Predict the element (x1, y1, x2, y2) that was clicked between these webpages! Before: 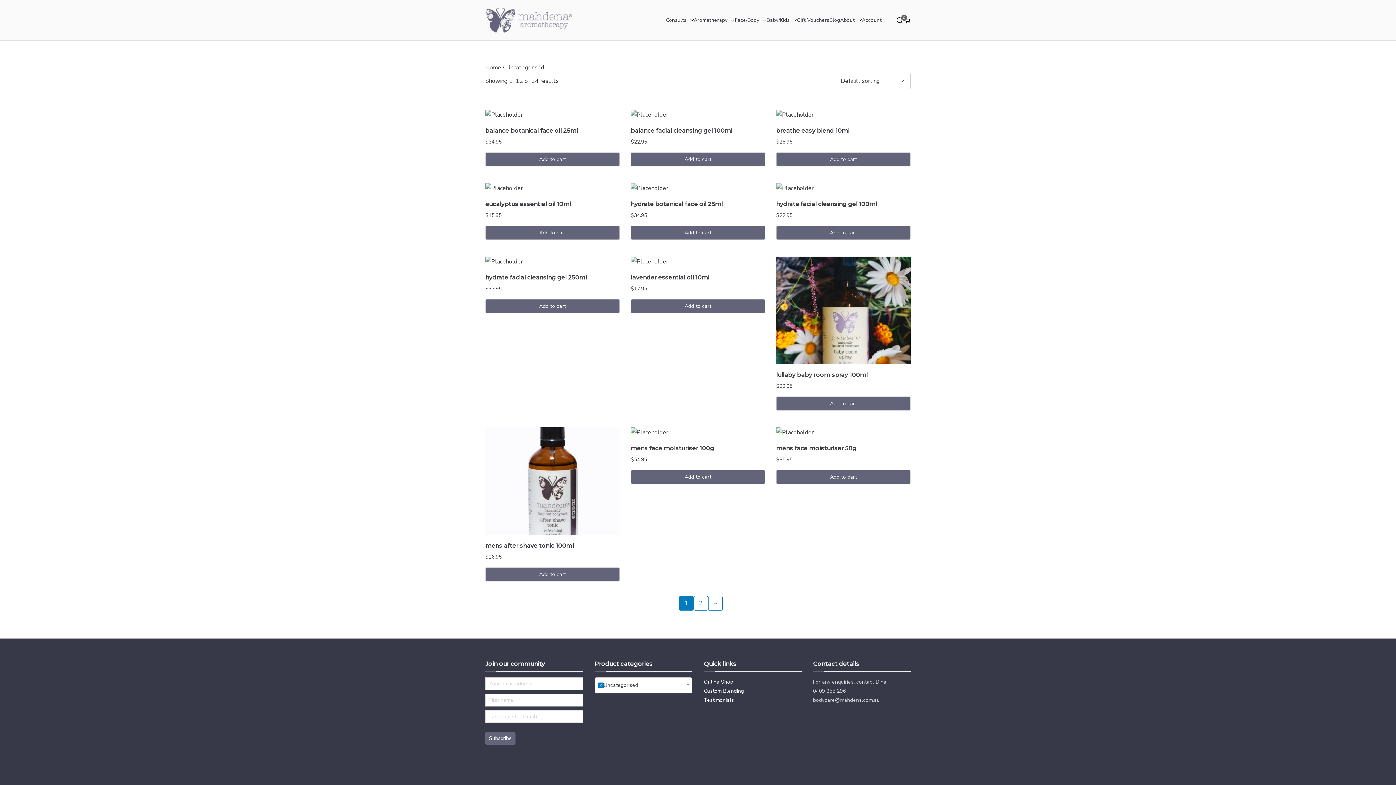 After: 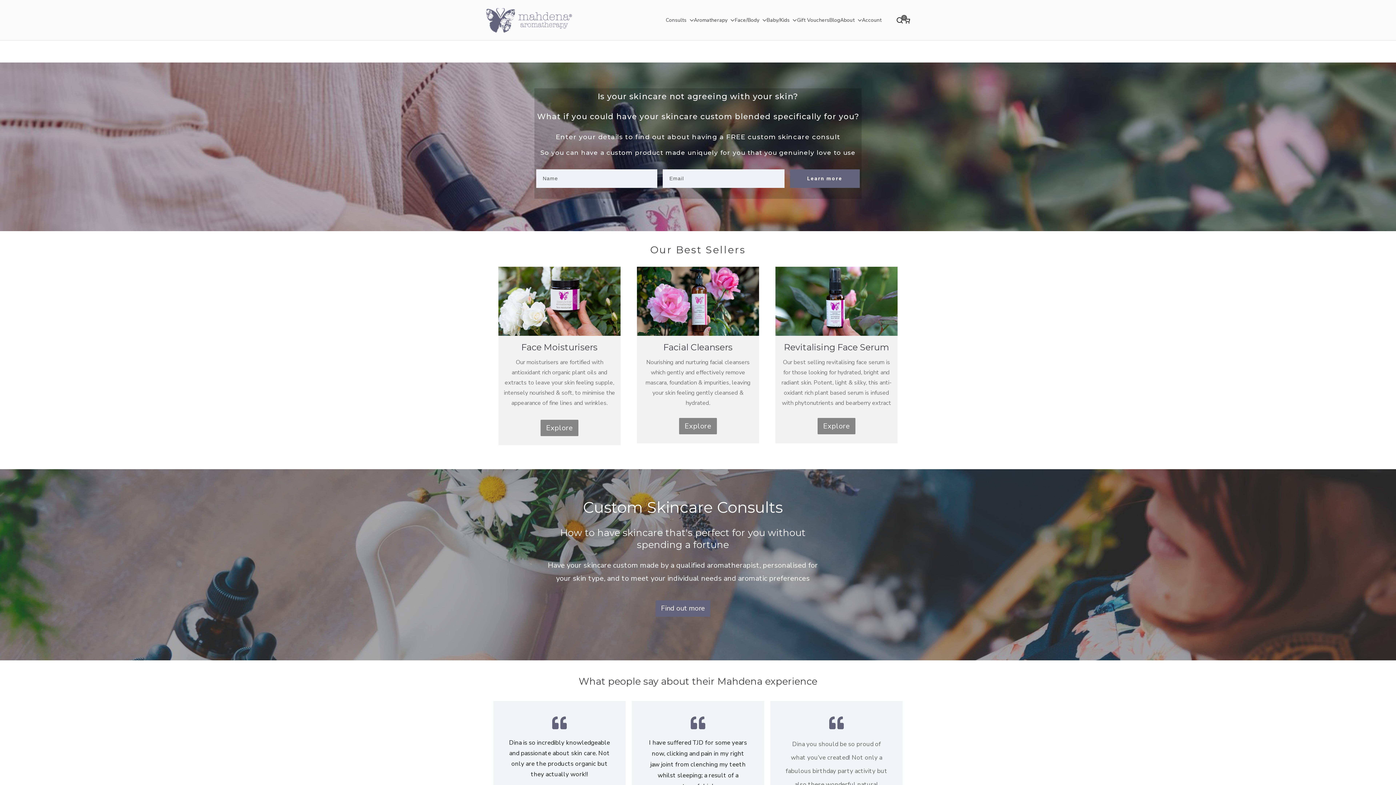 Action: bbox: (485, 7, 572, 33)